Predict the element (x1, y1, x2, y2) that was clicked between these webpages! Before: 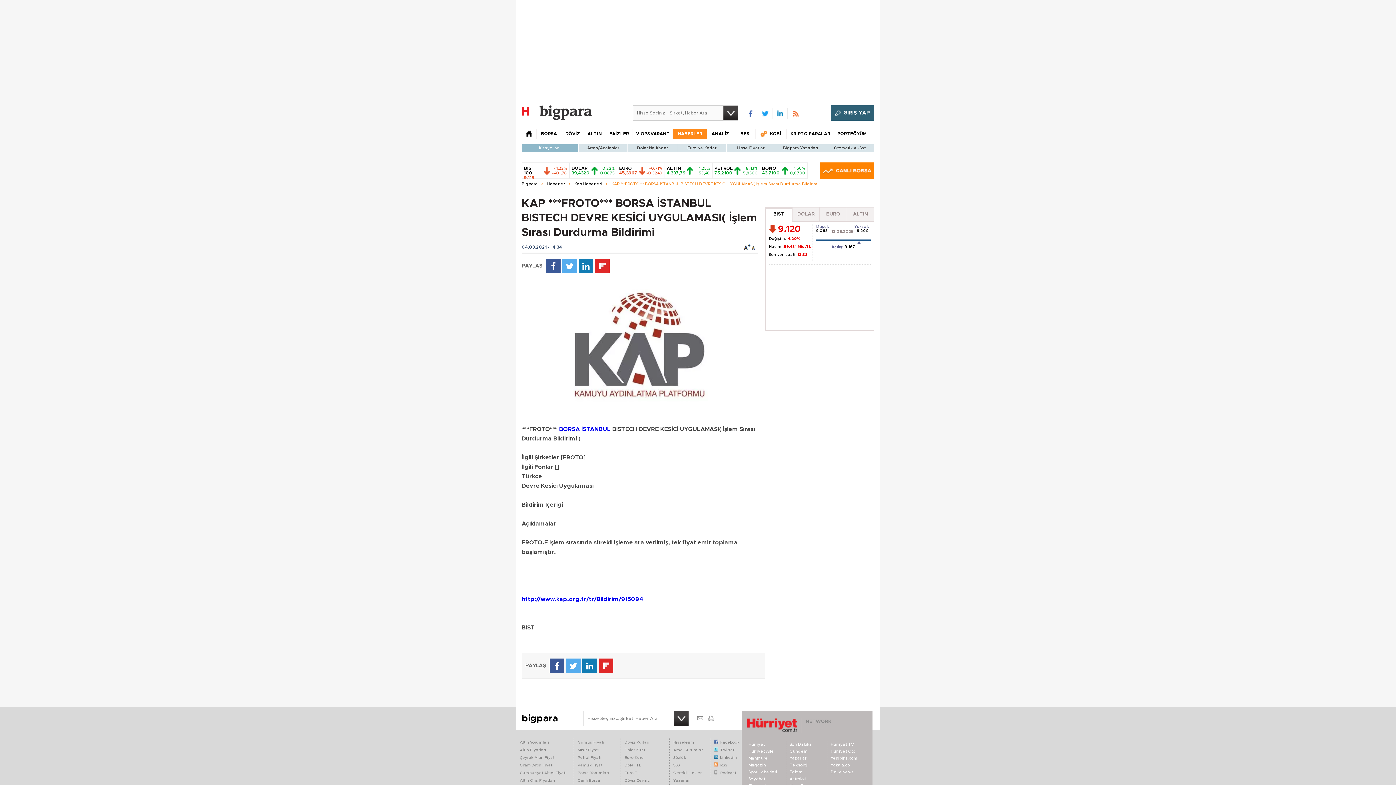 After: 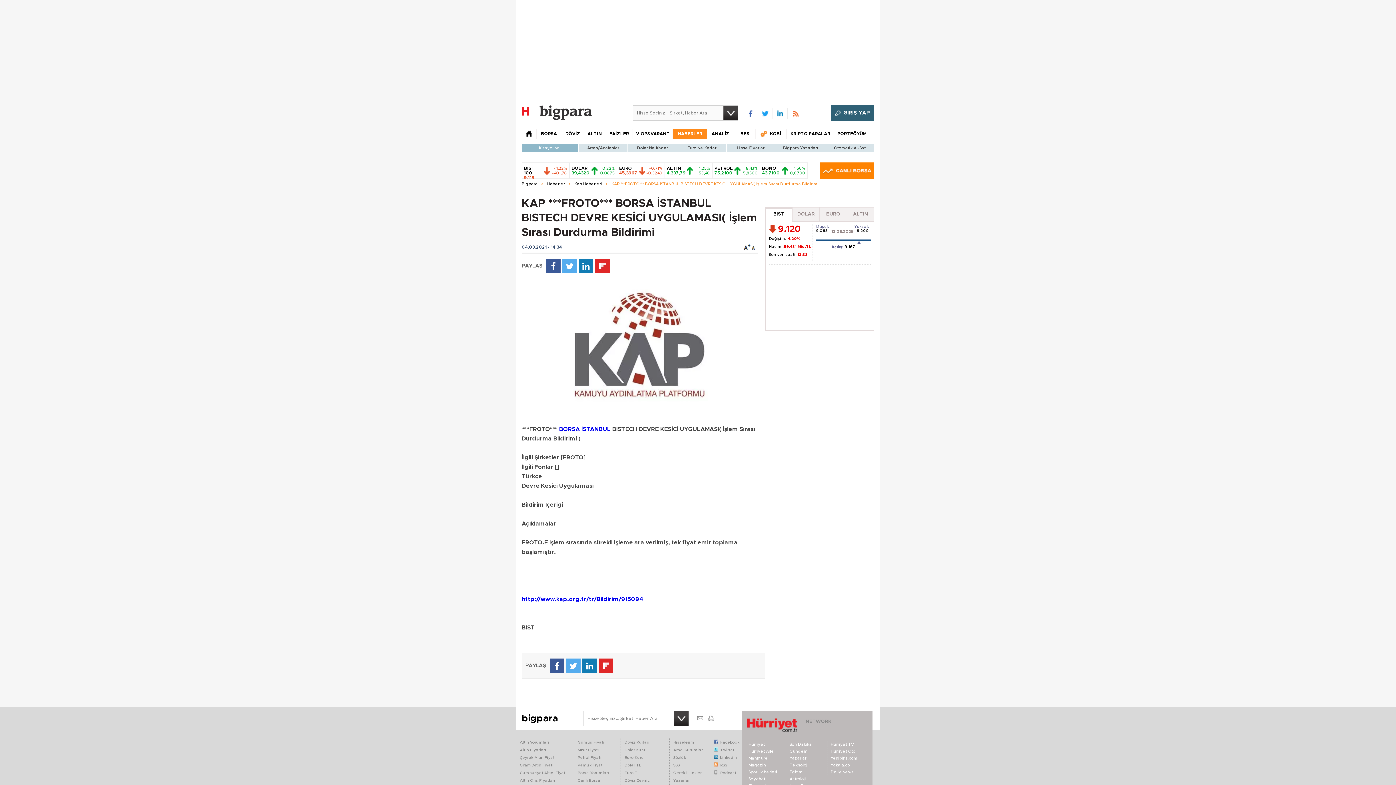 Action: bbox: (830, 763, 850, 767) label: Yakala.co